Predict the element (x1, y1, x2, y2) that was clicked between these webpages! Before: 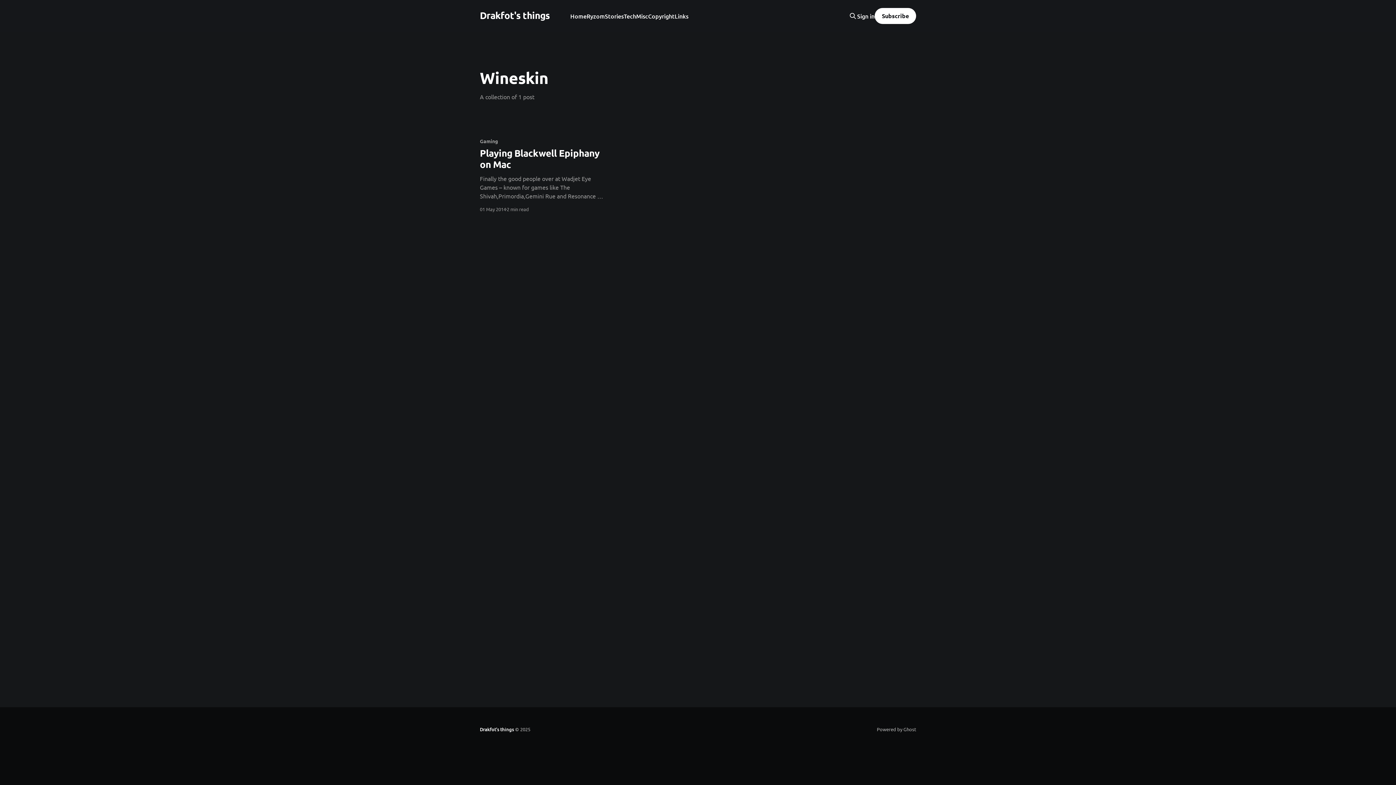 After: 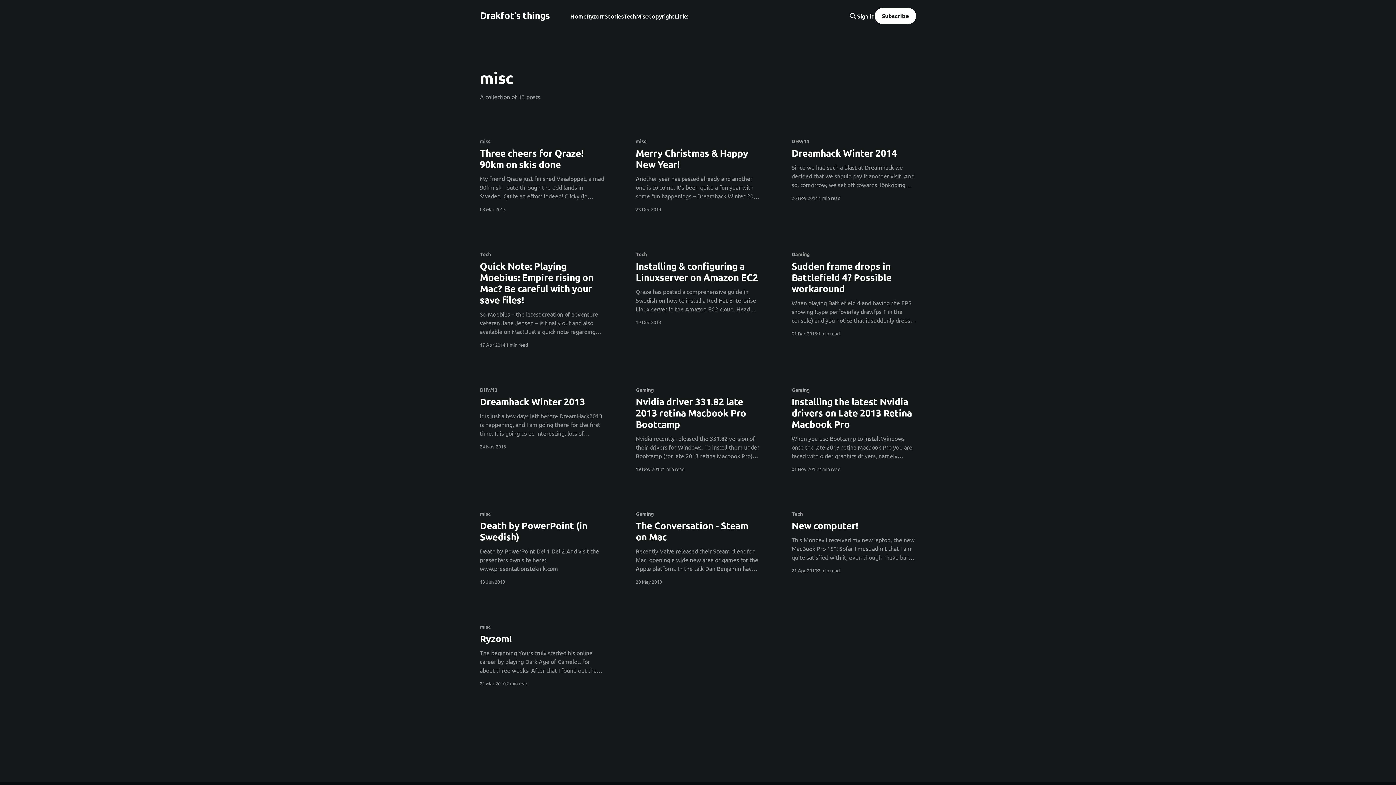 Action: bbox: (636, 11, 648, 21) label: Misc